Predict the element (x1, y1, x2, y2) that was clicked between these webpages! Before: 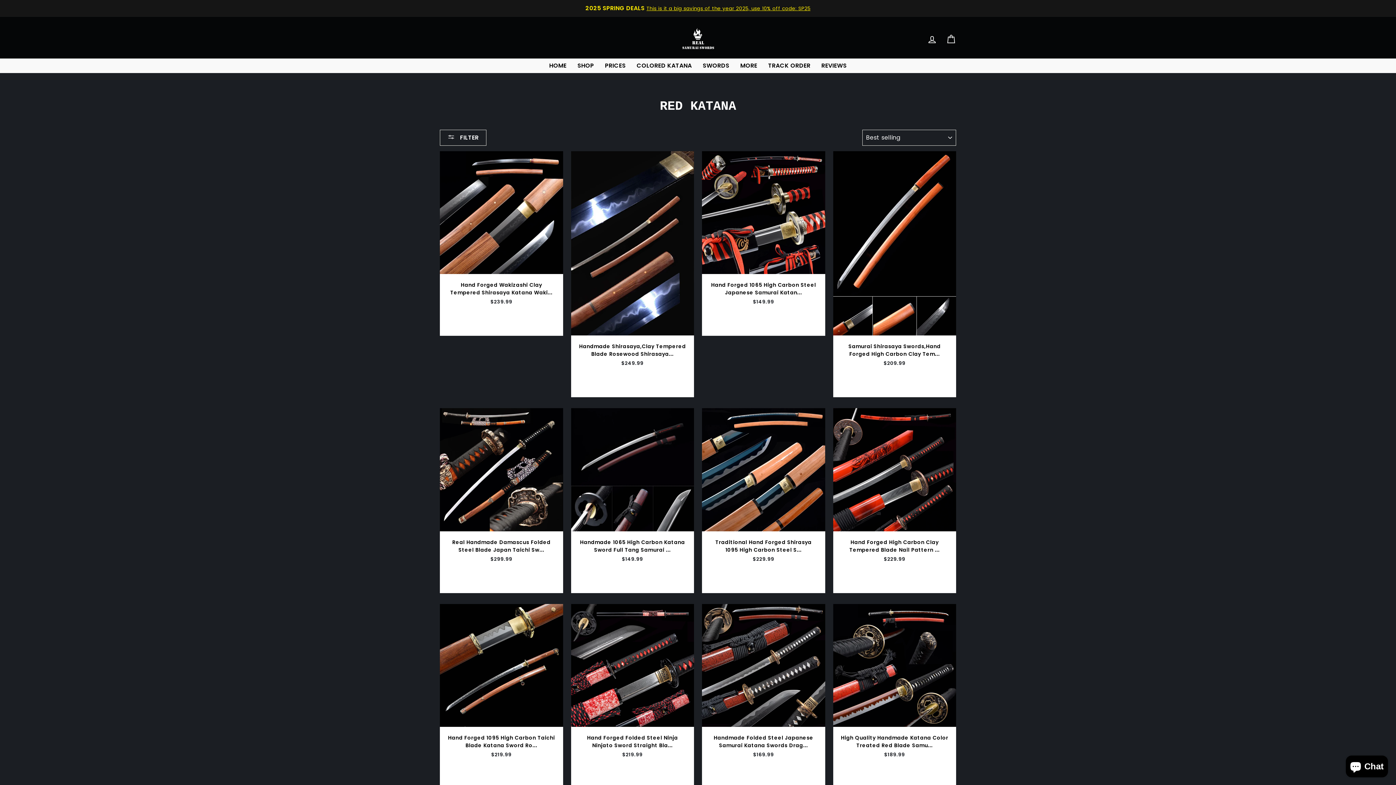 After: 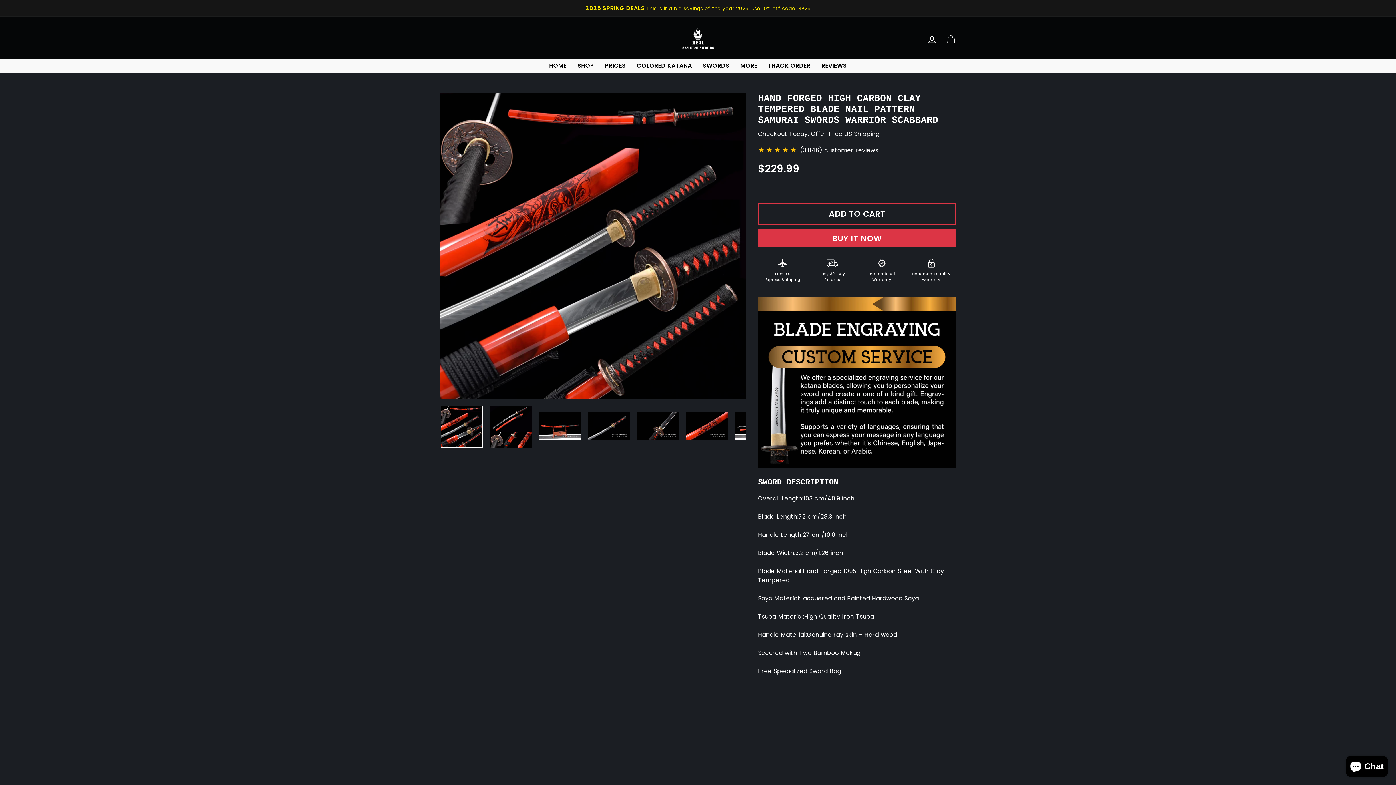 Action: label: Hand Forged High Carbon Clay Tempered Blade Nail Pattern ...
$229.99 bbox: (833, 408, 956, 593)